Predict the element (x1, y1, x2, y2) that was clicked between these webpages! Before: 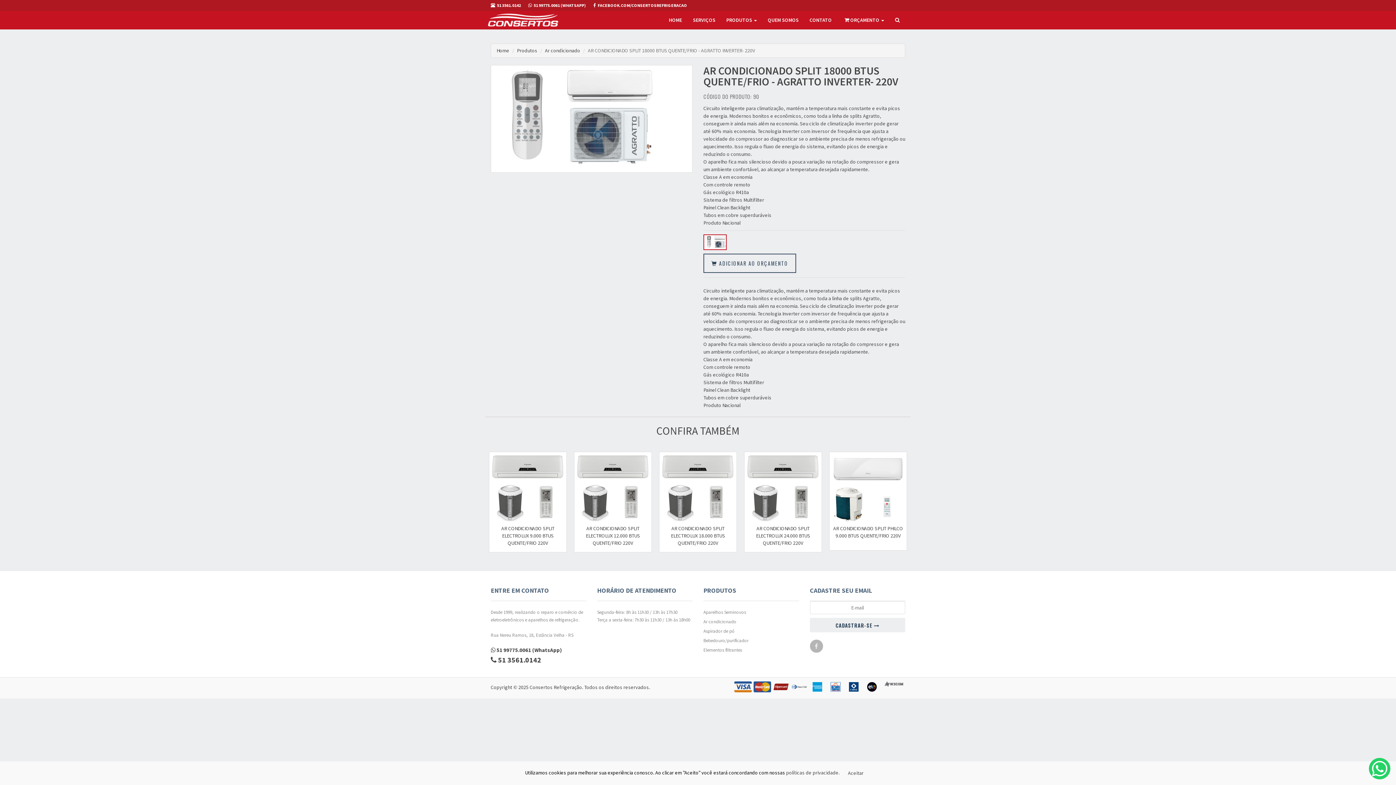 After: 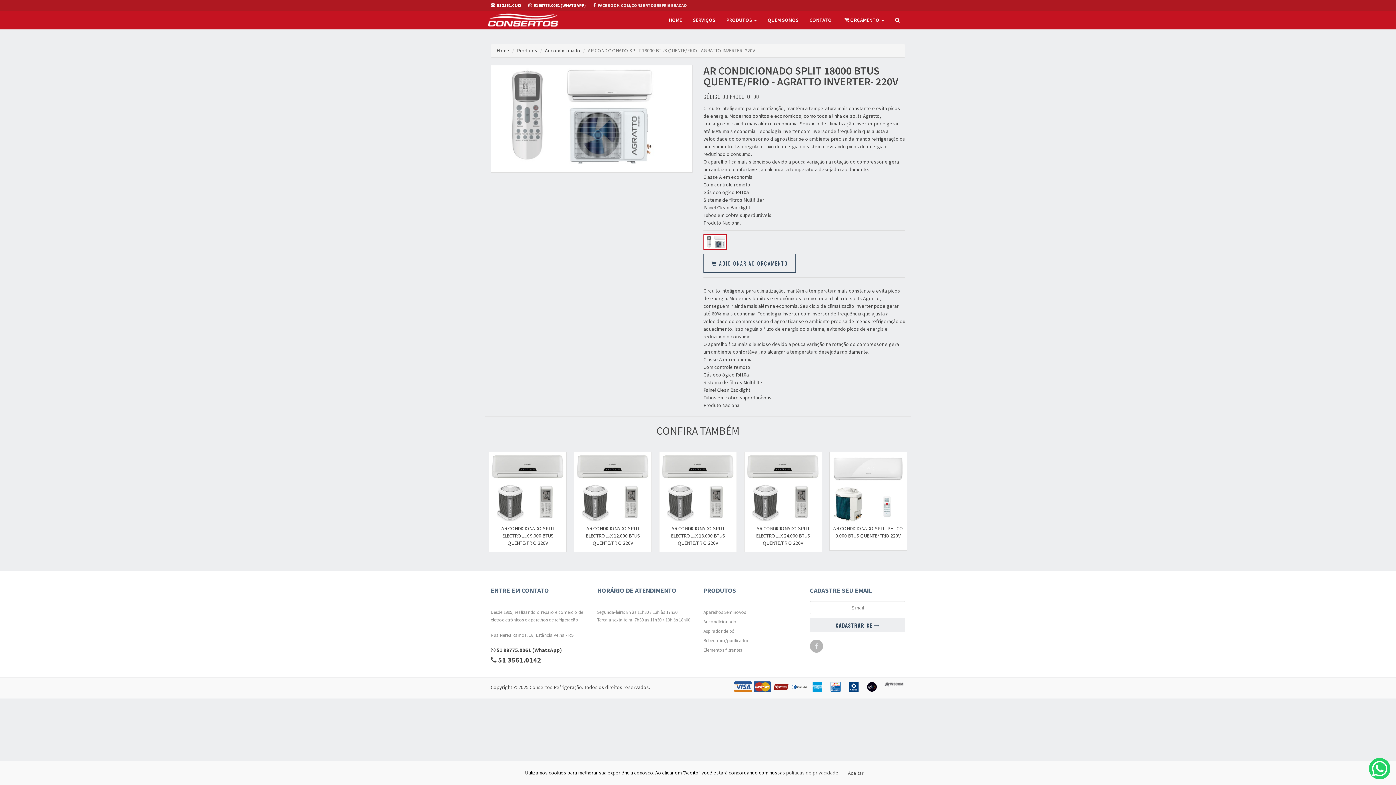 Action: bbox: (593, 0, 694, 10) label: FACEBOOK.COM/CONSERTOSREFRIGERACAO